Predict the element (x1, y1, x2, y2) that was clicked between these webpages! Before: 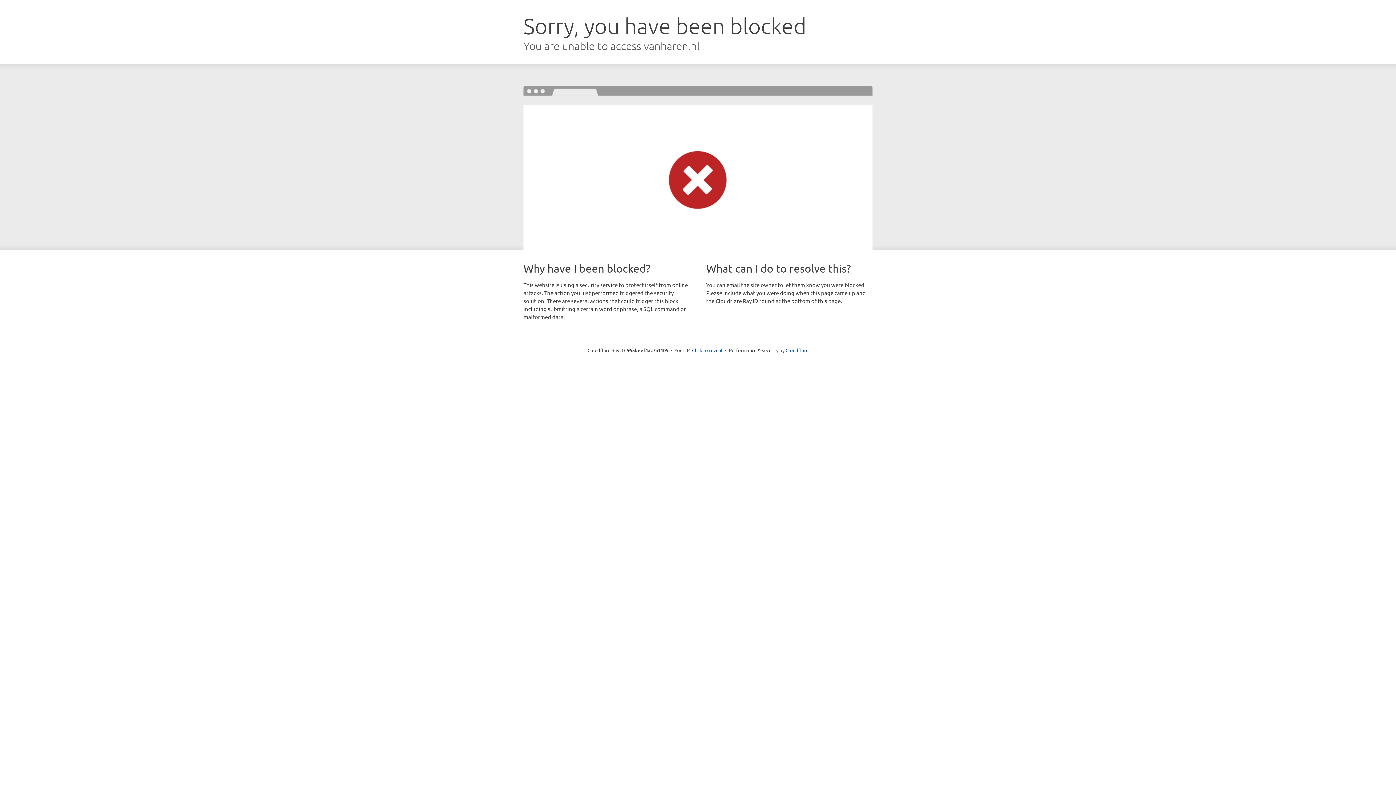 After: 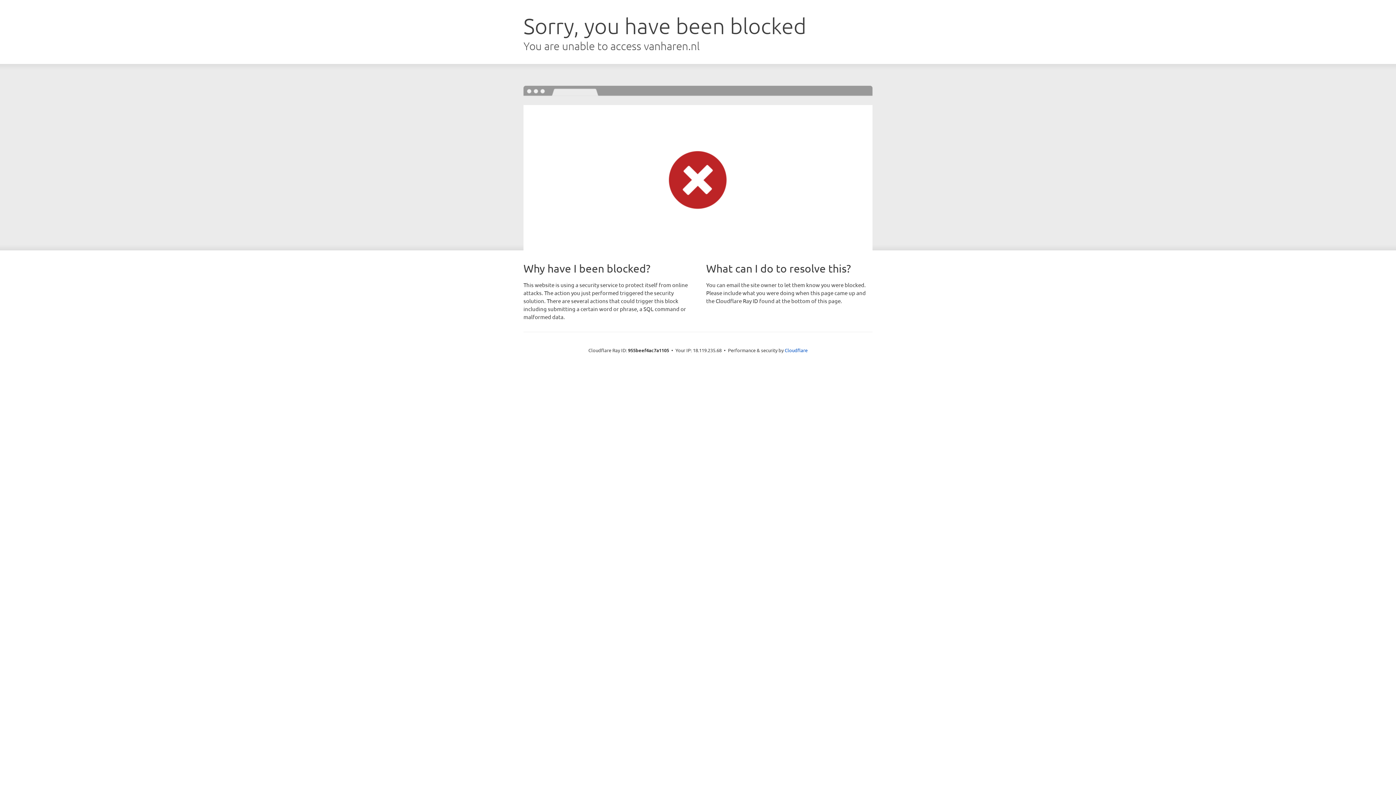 Action: bbox: (692, 346, 722, 353) label: Click to reveal